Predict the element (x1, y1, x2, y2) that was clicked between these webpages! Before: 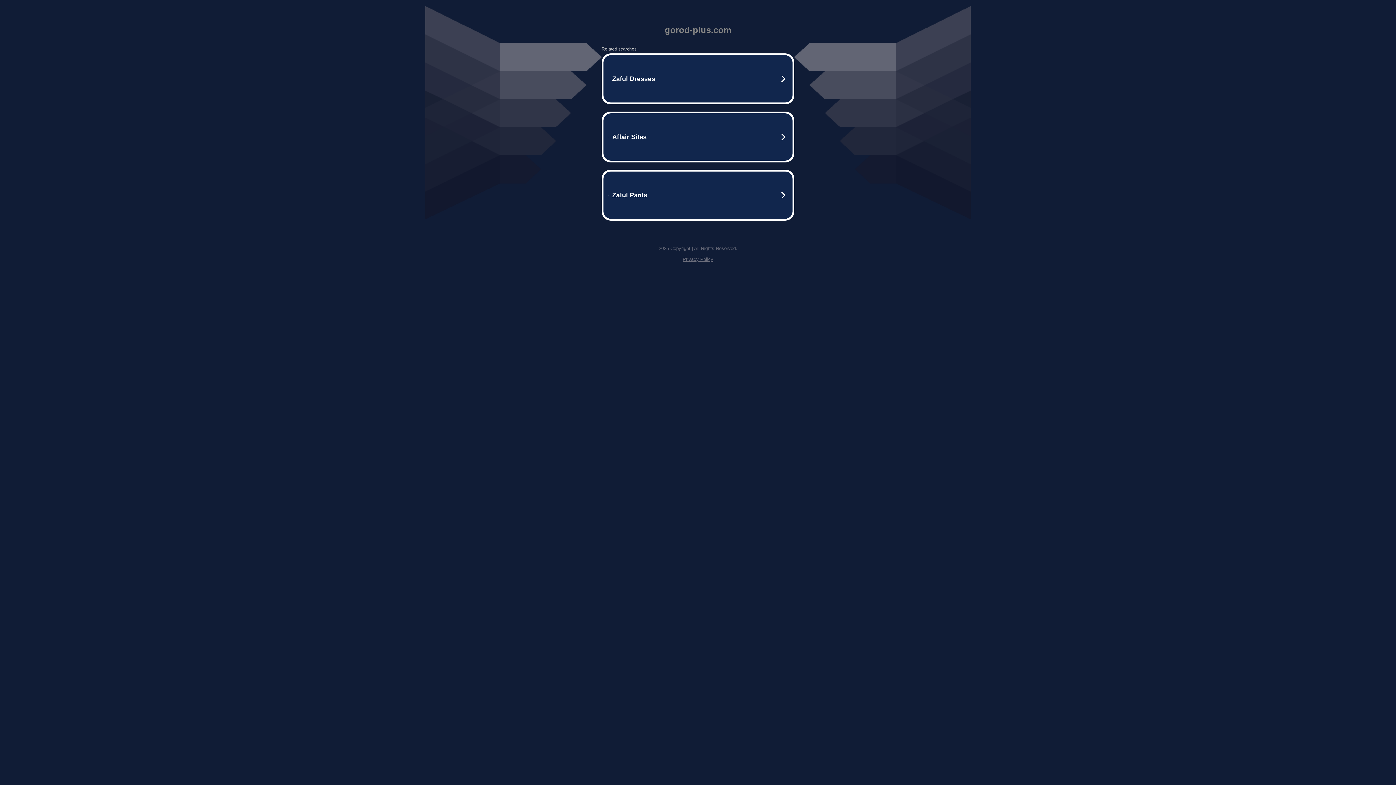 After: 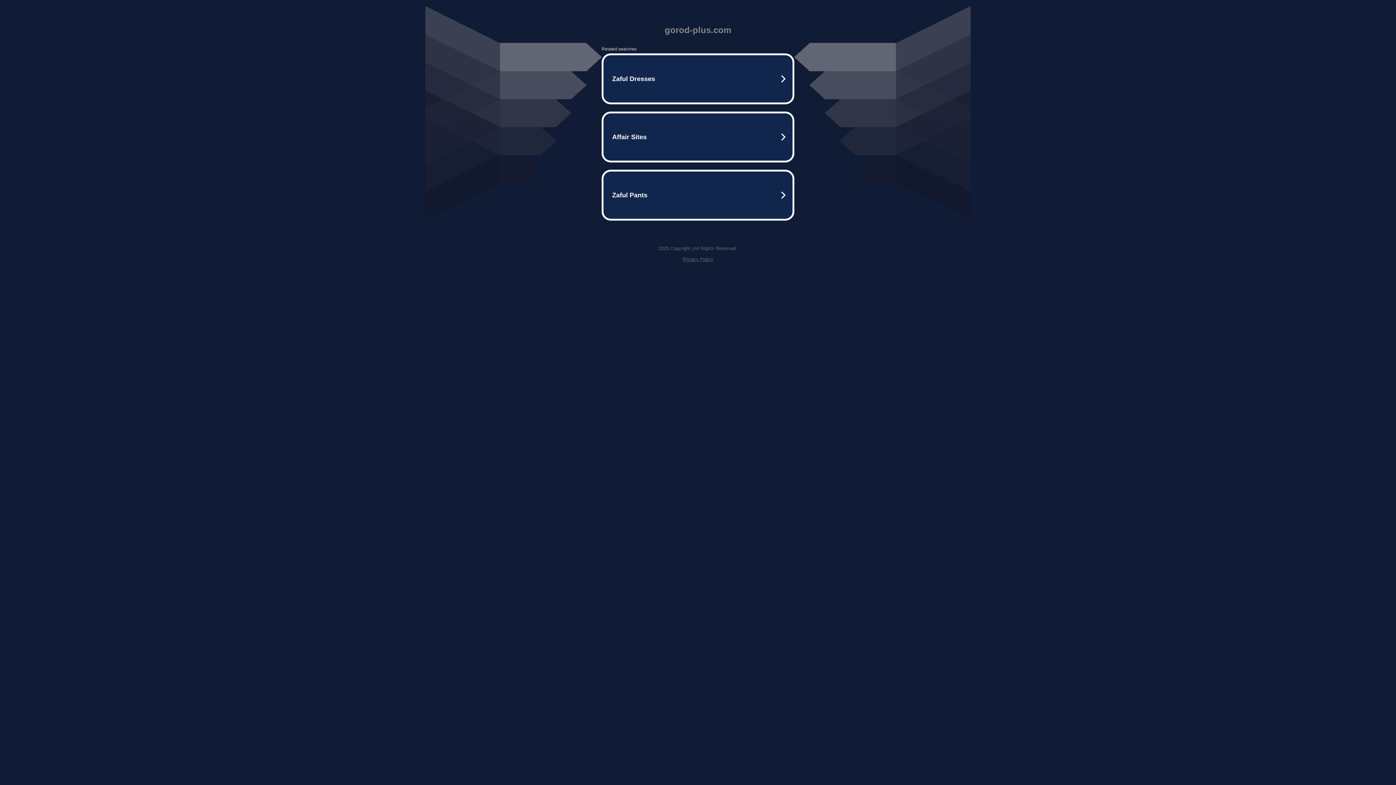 Action: label: Privacy Policy bbox: (682, 256, 713, 262)